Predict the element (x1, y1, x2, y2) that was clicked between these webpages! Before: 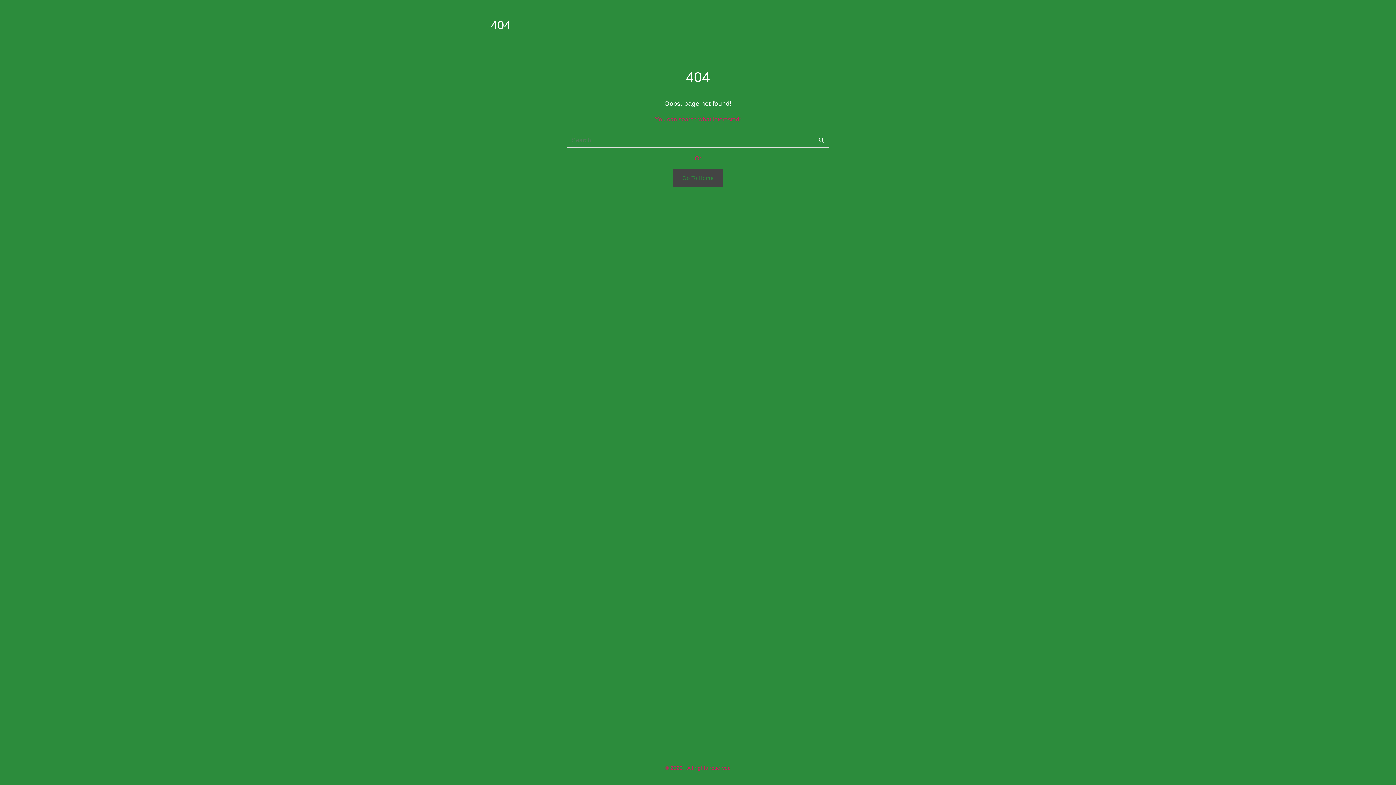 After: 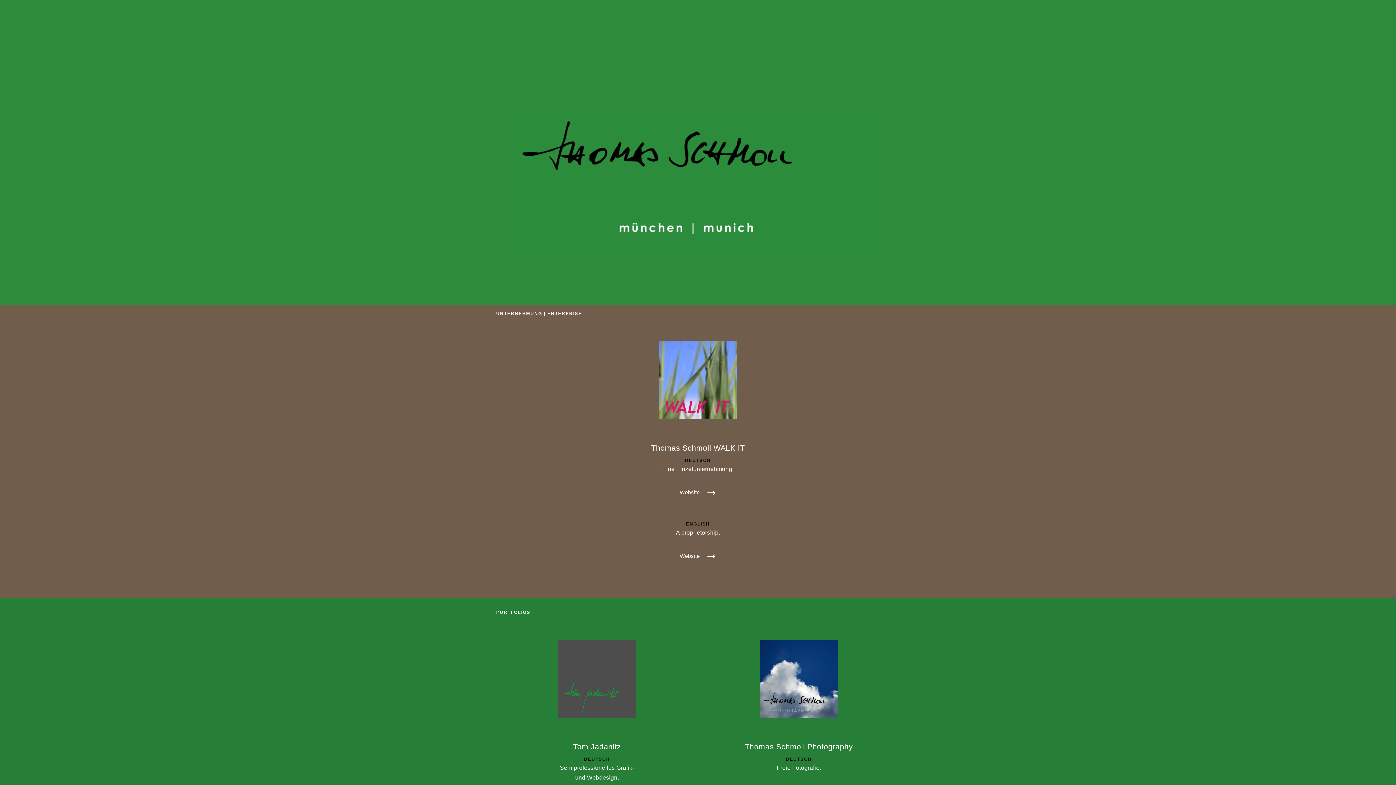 Action: bbox: (673, 169, 723, 187) label: Go To Home